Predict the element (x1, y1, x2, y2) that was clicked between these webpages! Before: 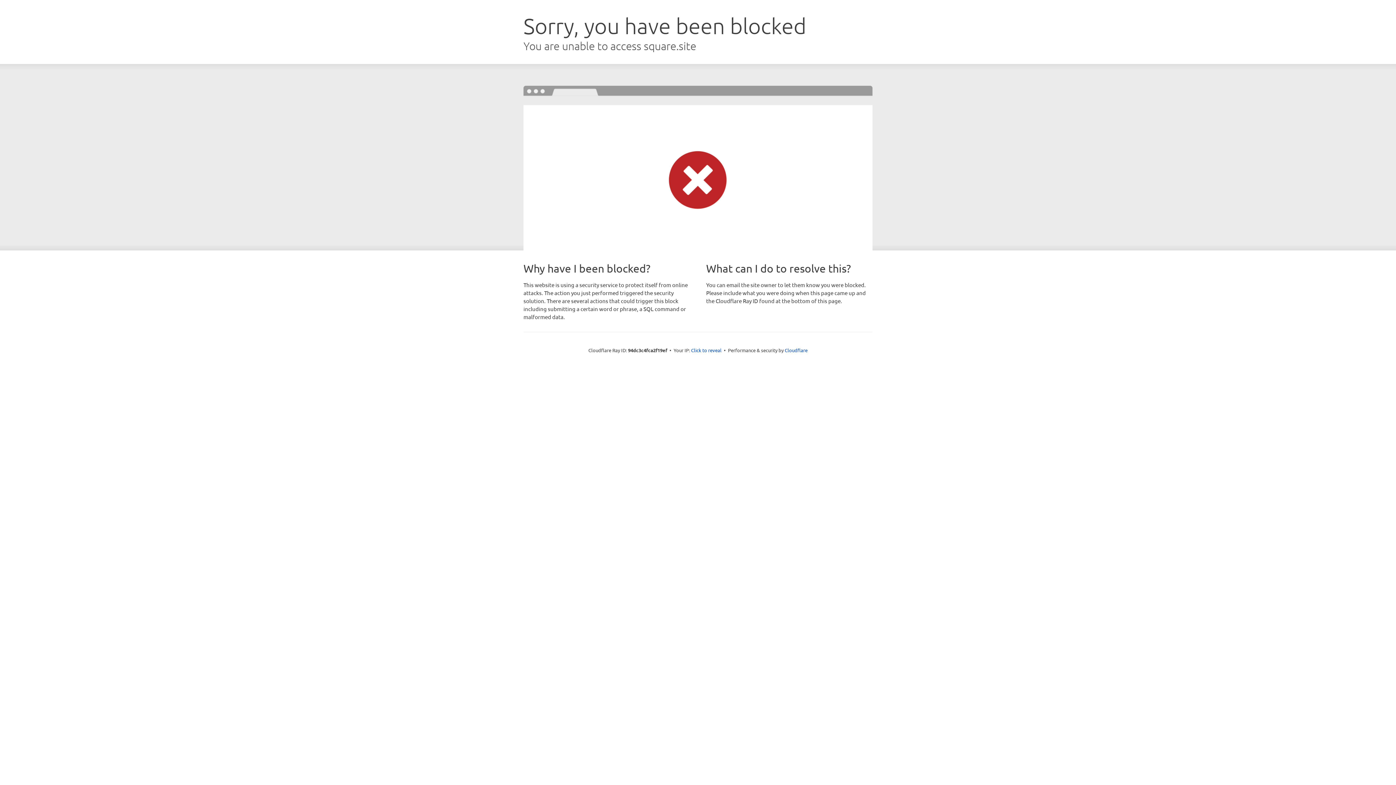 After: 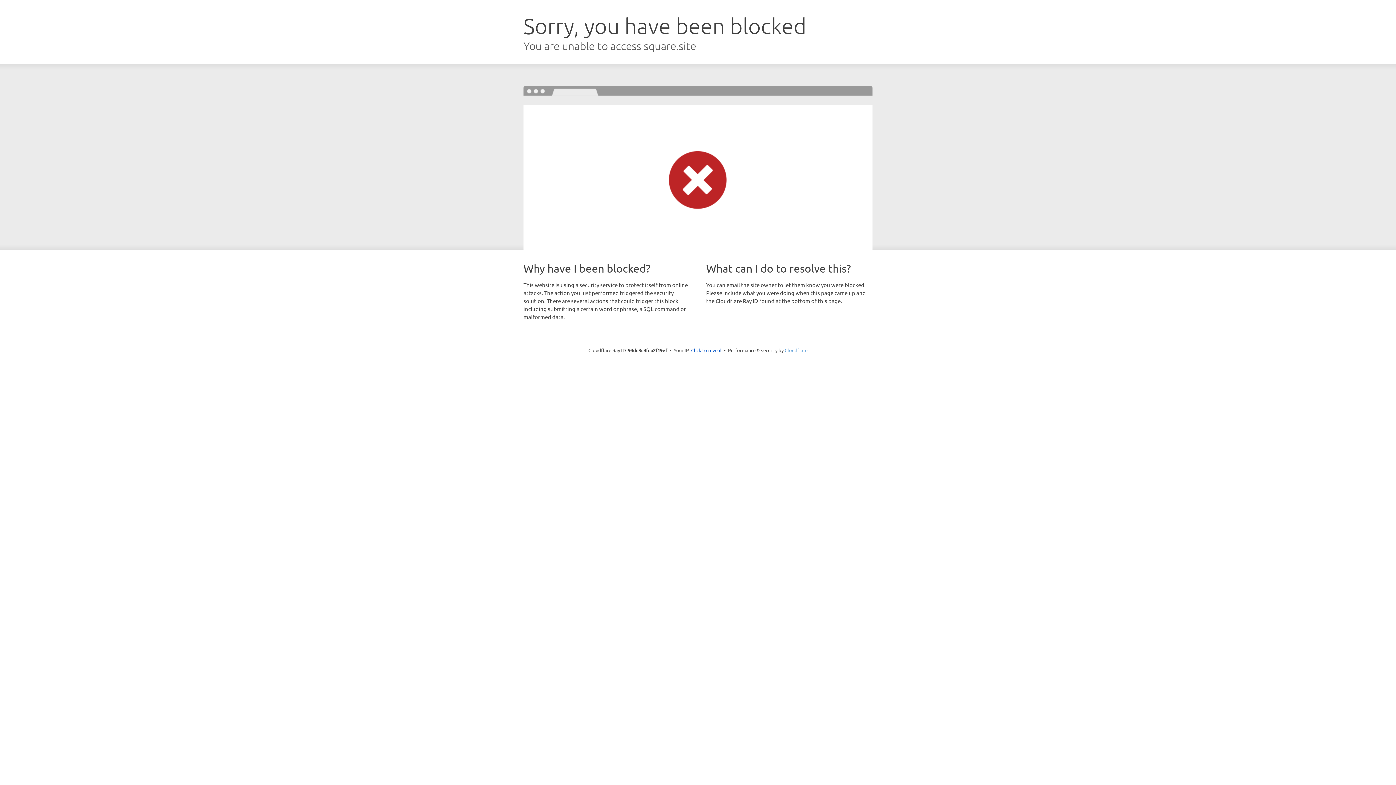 Action: label: Cloudflare bbox: (784, 347, 807, 353)